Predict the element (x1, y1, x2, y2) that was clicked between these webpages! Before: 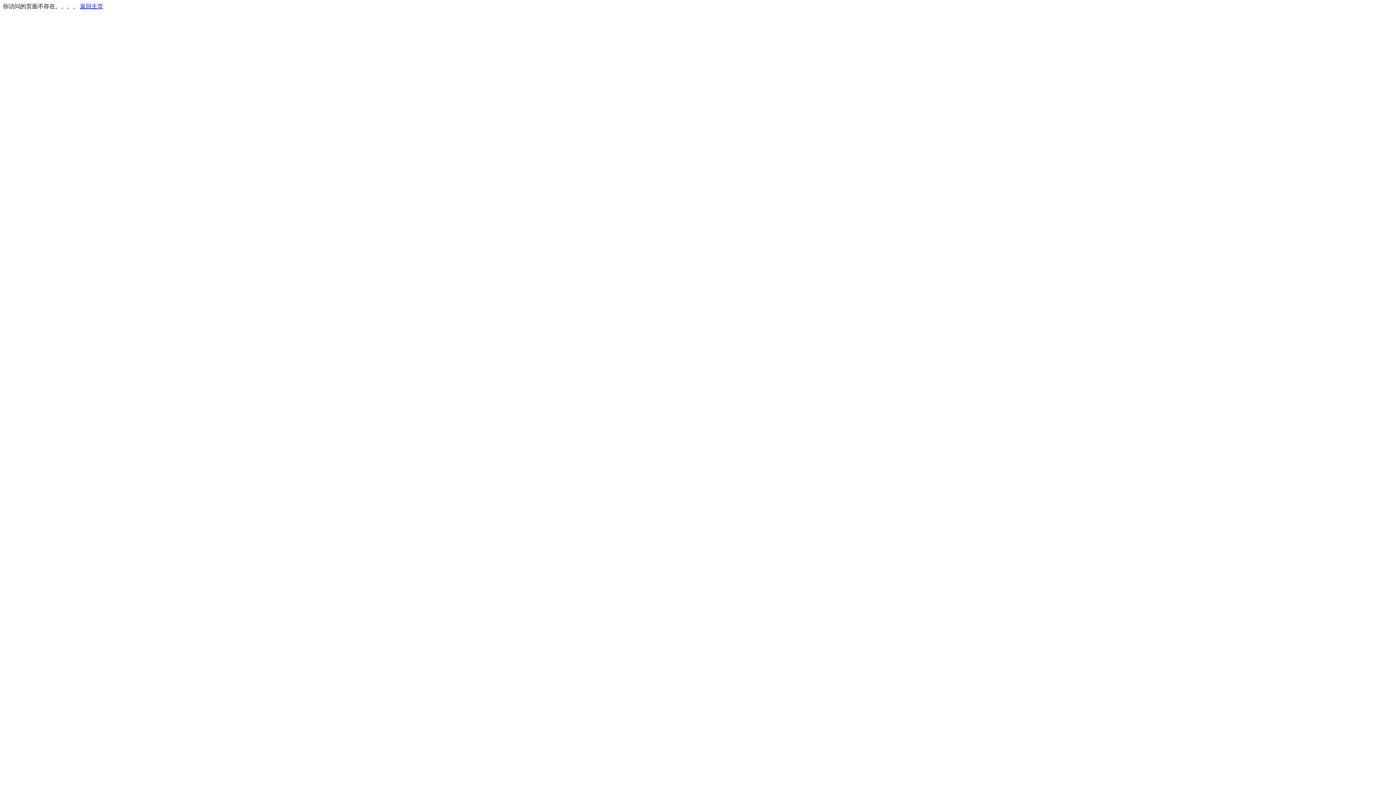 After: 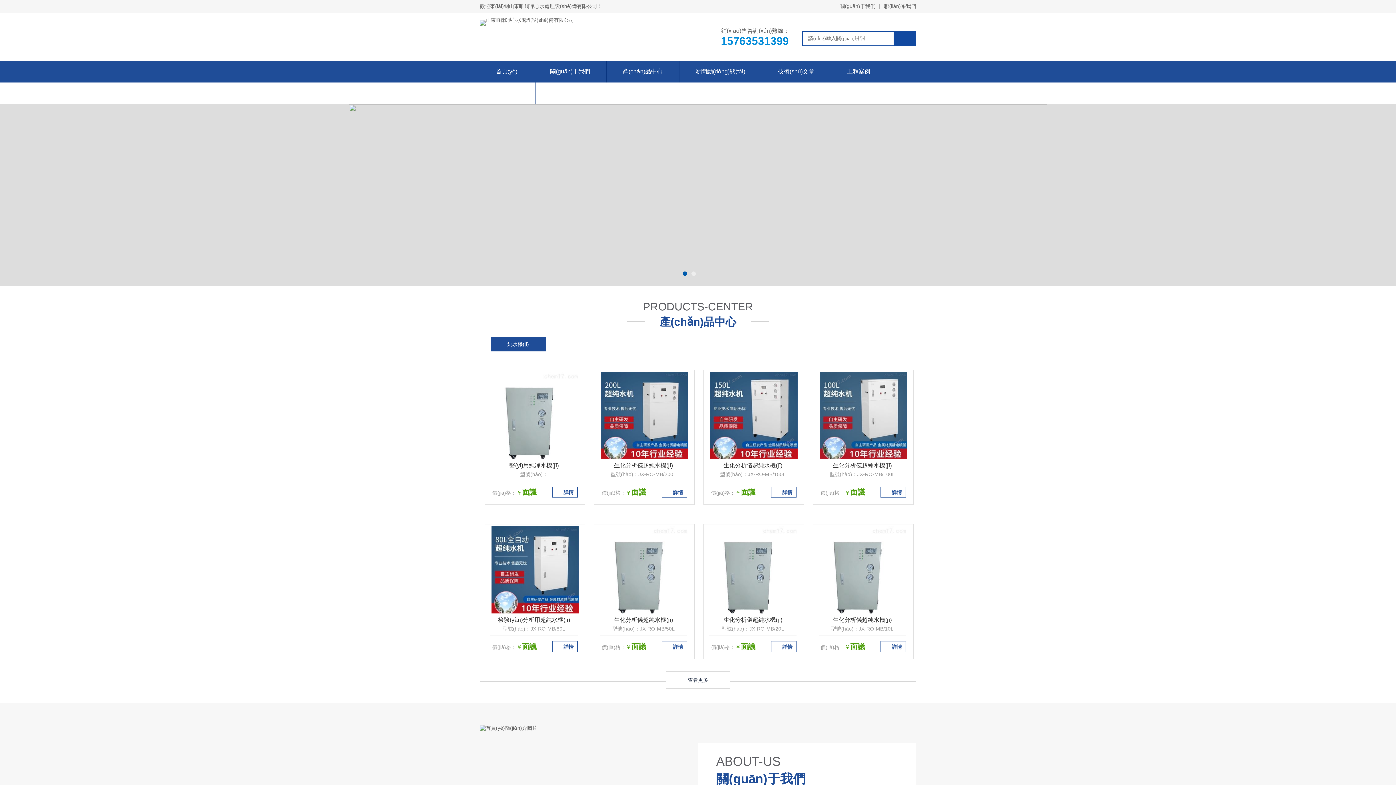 Action: bbox: (80, 3, 103, 9) label: 返回主页